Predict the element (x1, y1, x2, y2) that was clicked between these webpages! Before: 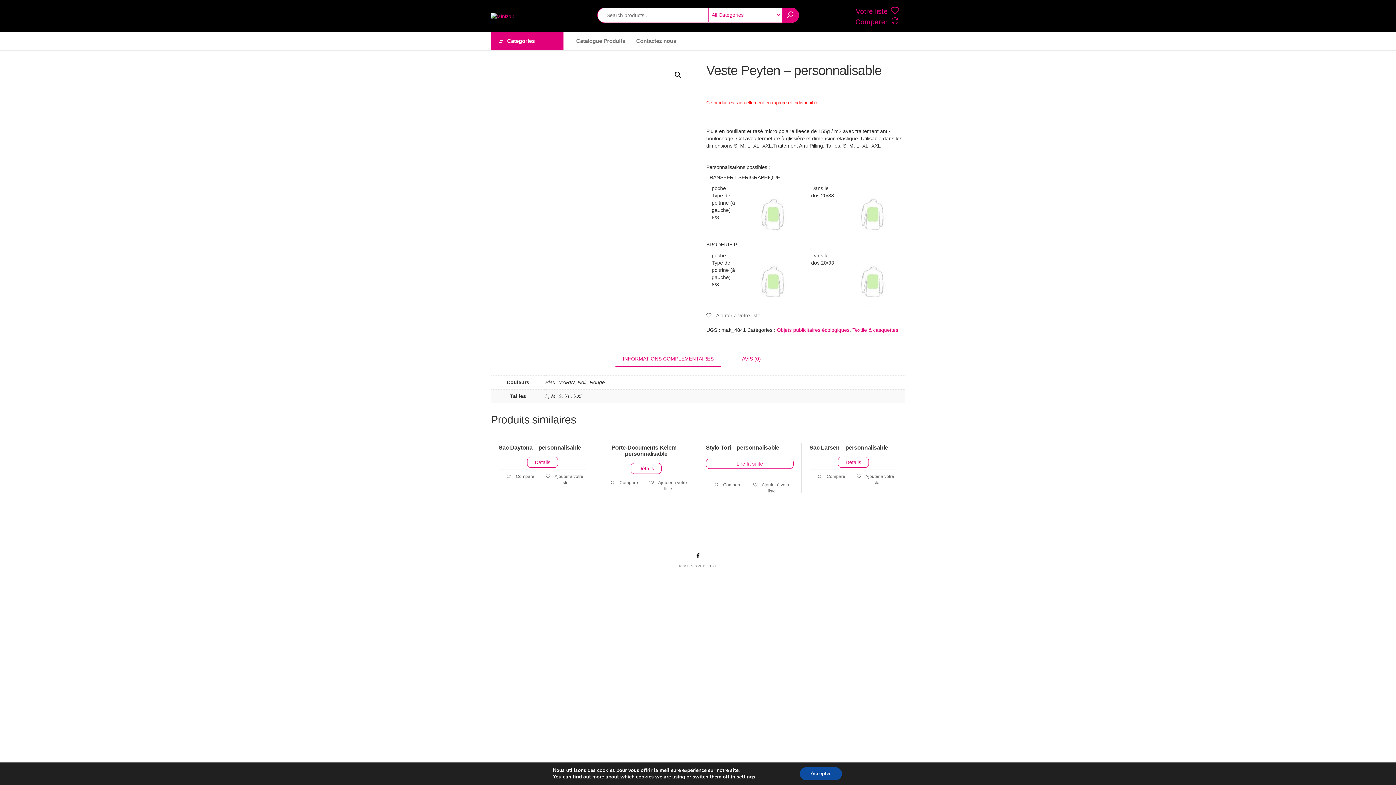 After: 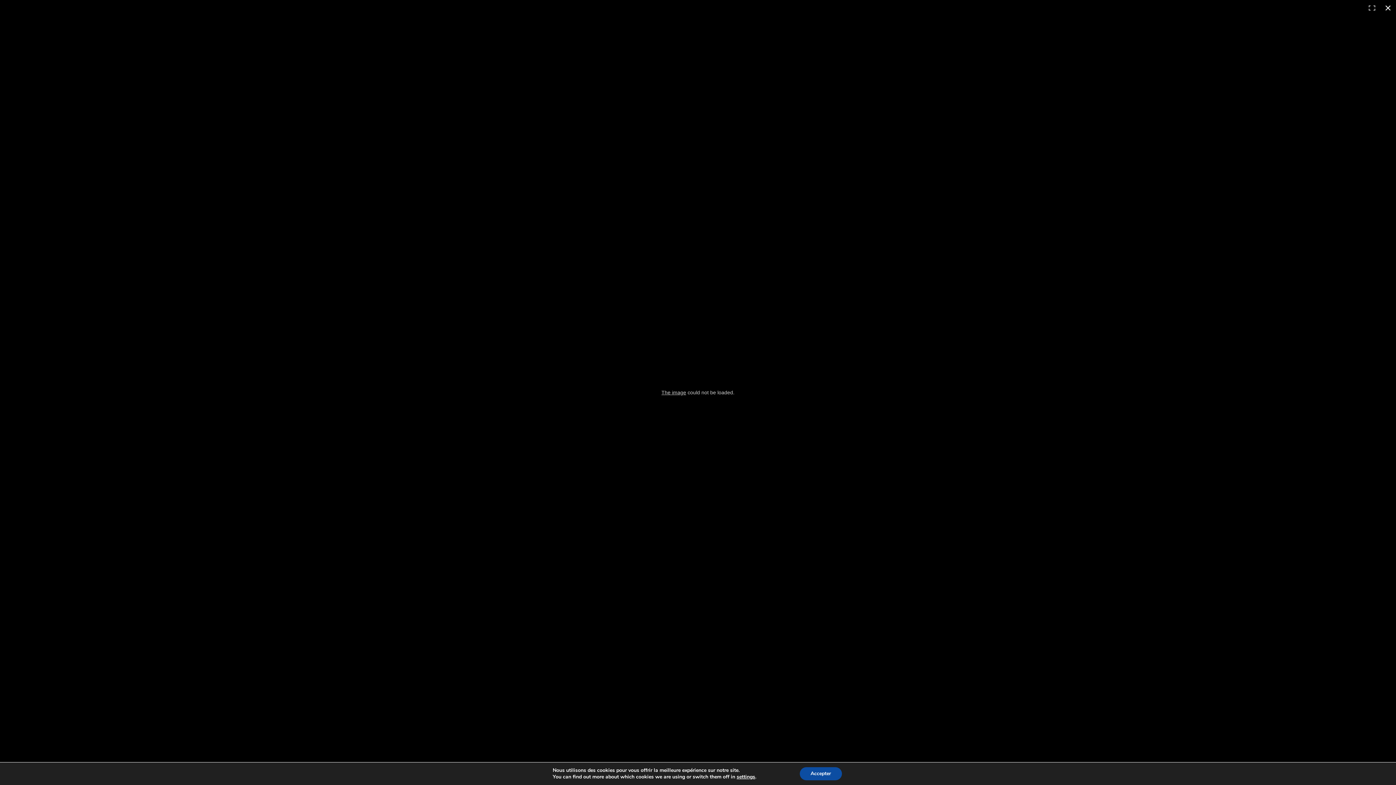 Action: bbox: (671, 68, 684, 81) label: 🔍